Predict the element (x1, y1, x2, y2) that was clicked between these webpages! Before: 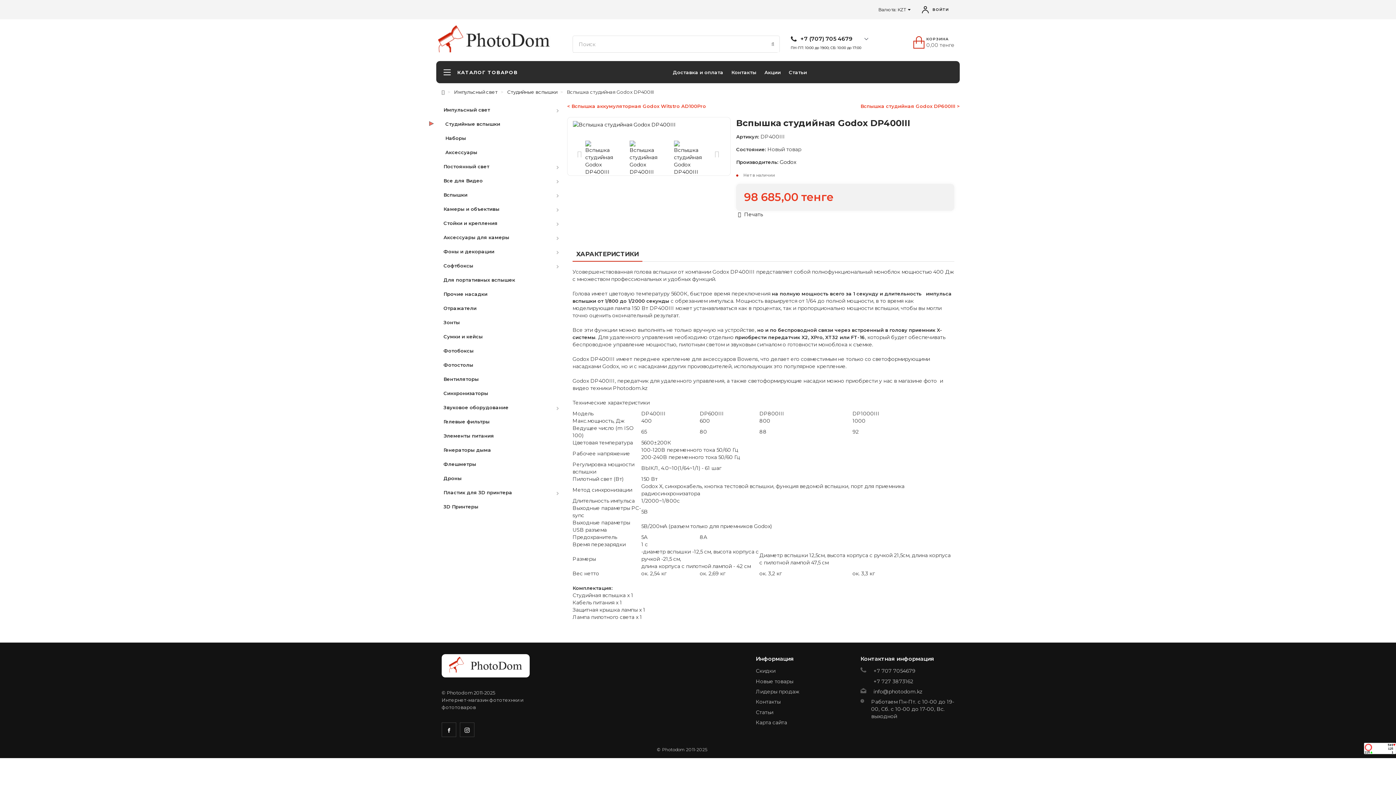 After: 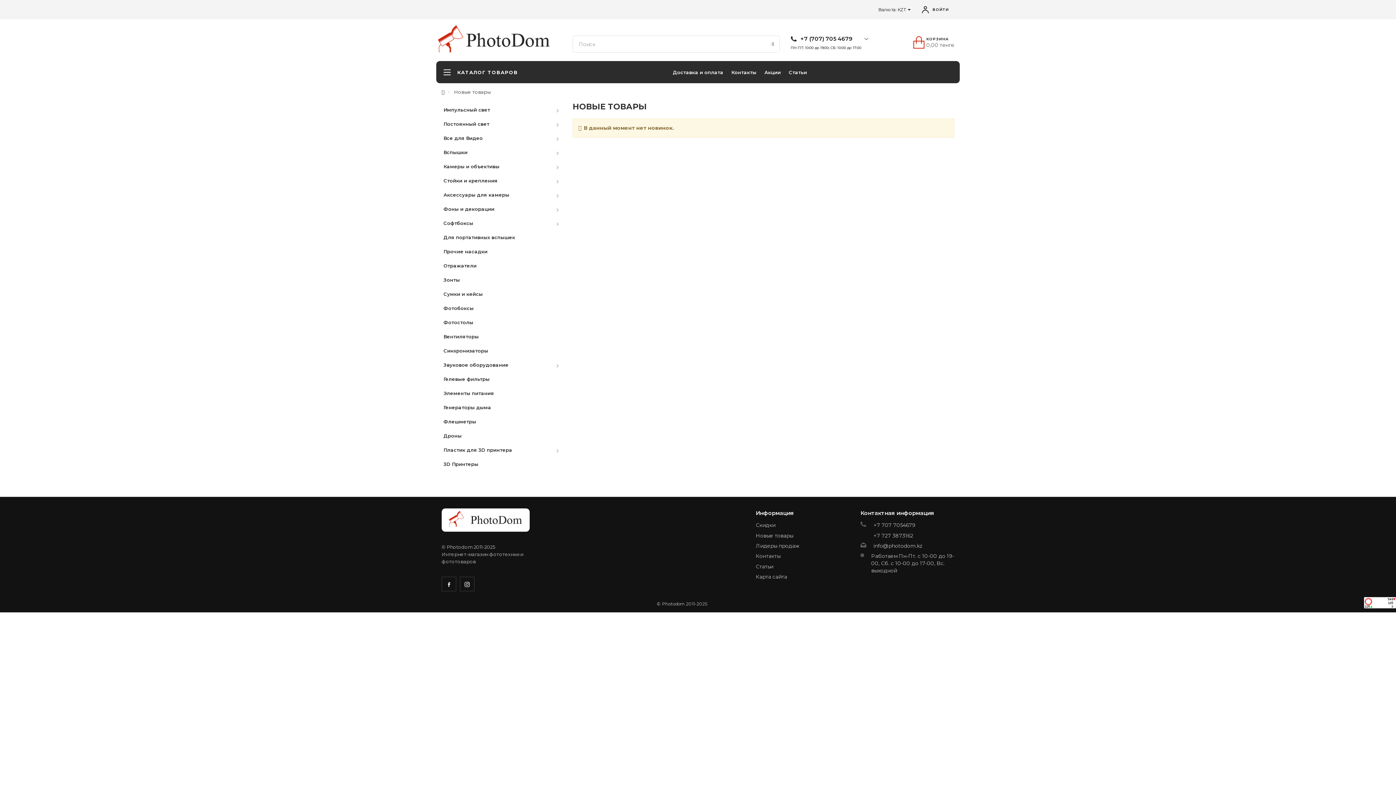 Action: bbox: (756, 678, 793, 684) label: Новые товары